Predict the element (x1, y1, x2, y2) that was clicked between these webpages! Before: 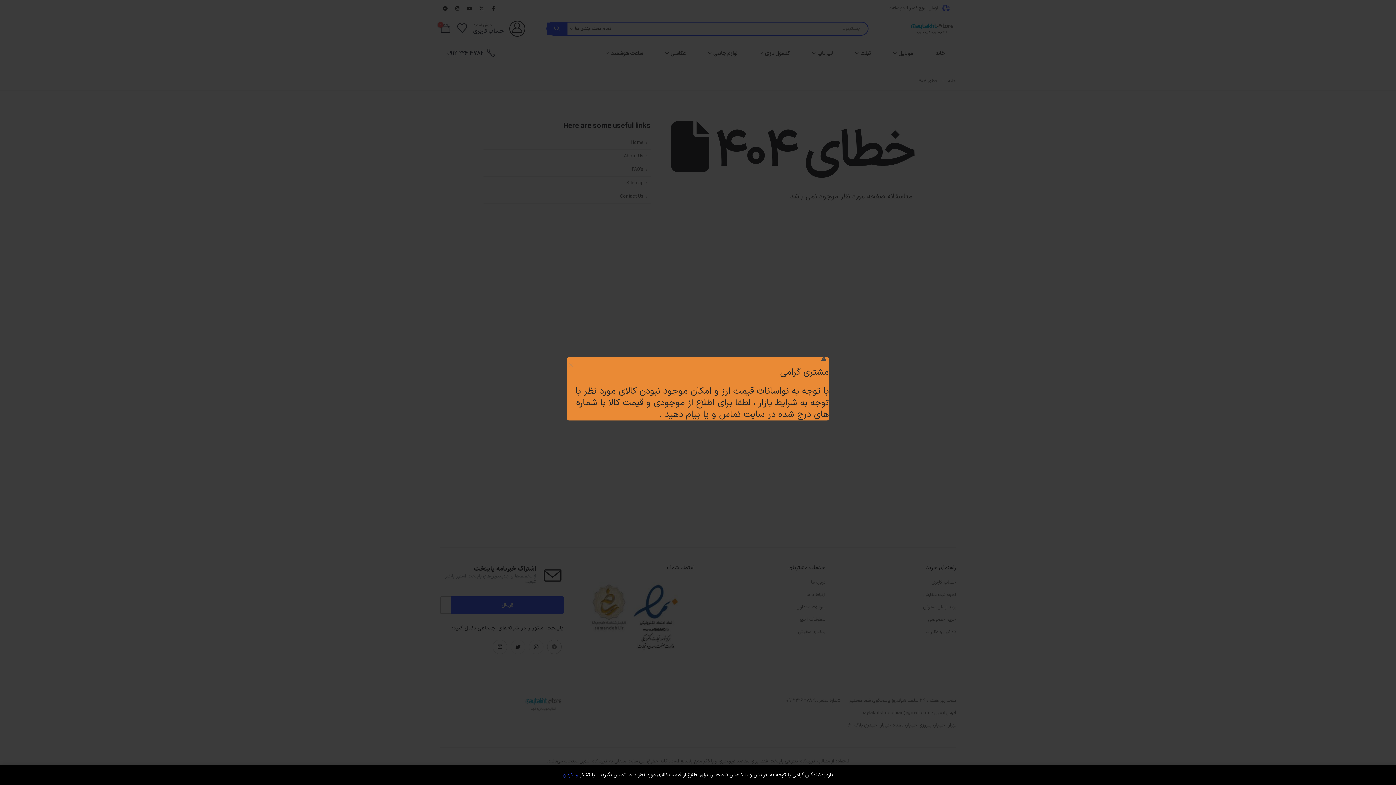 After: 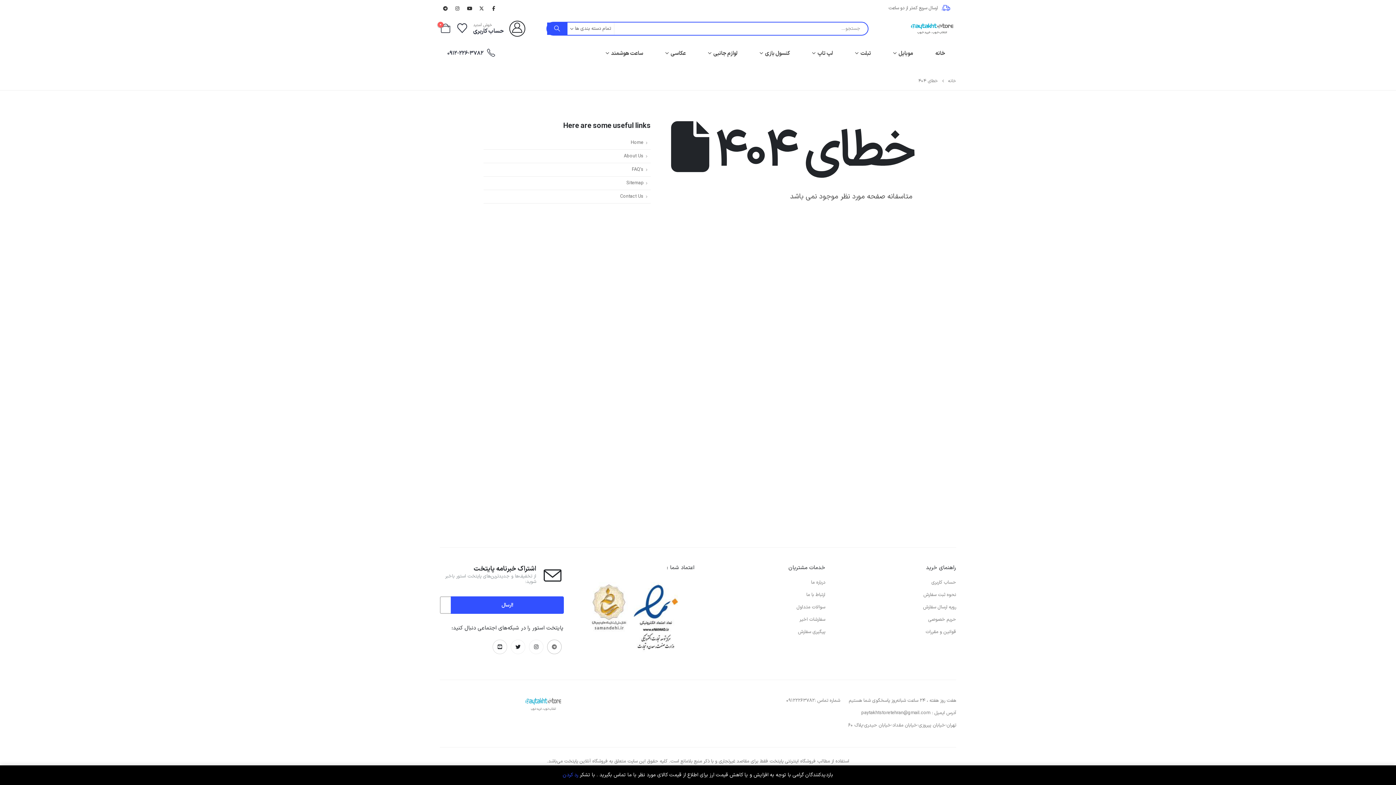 Action: label: × bbox: (560, 354, 581, 375)